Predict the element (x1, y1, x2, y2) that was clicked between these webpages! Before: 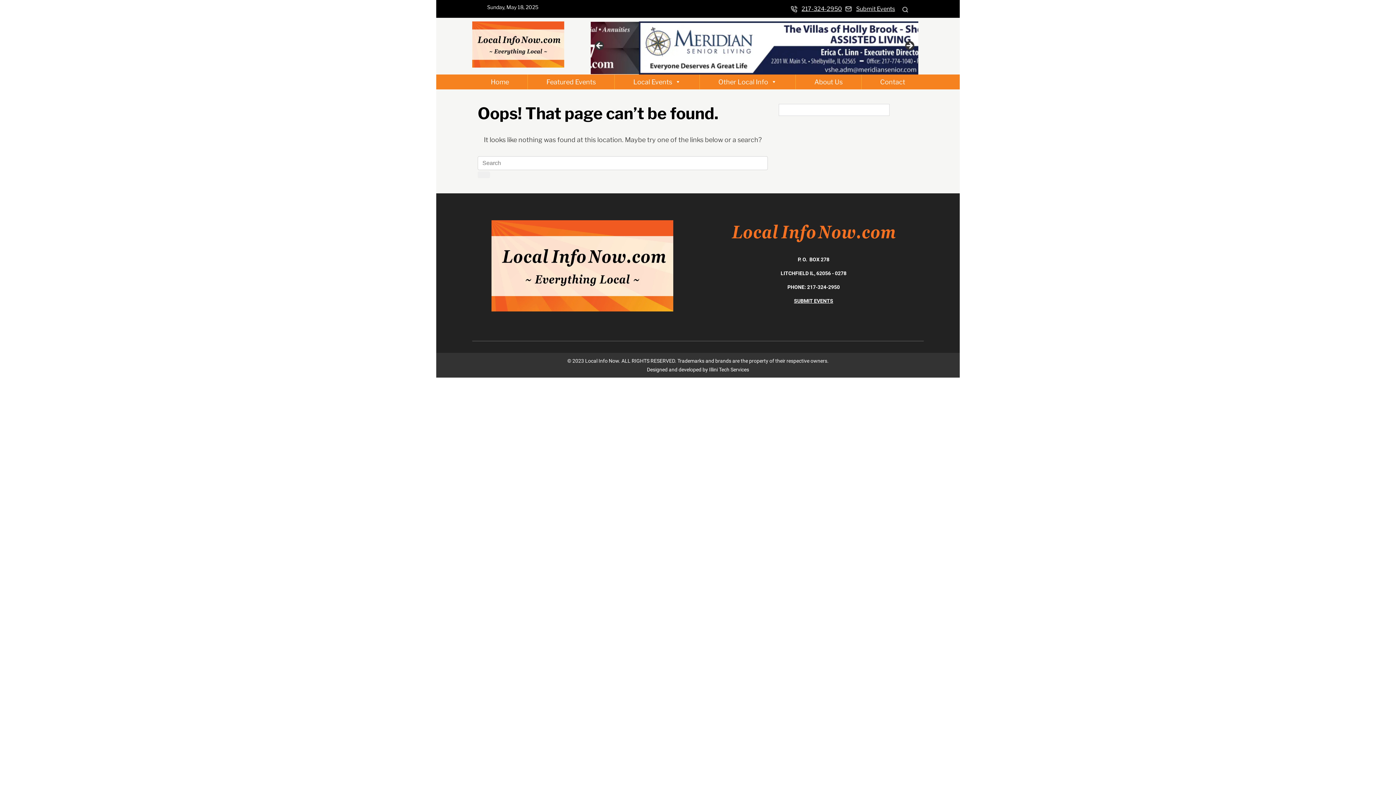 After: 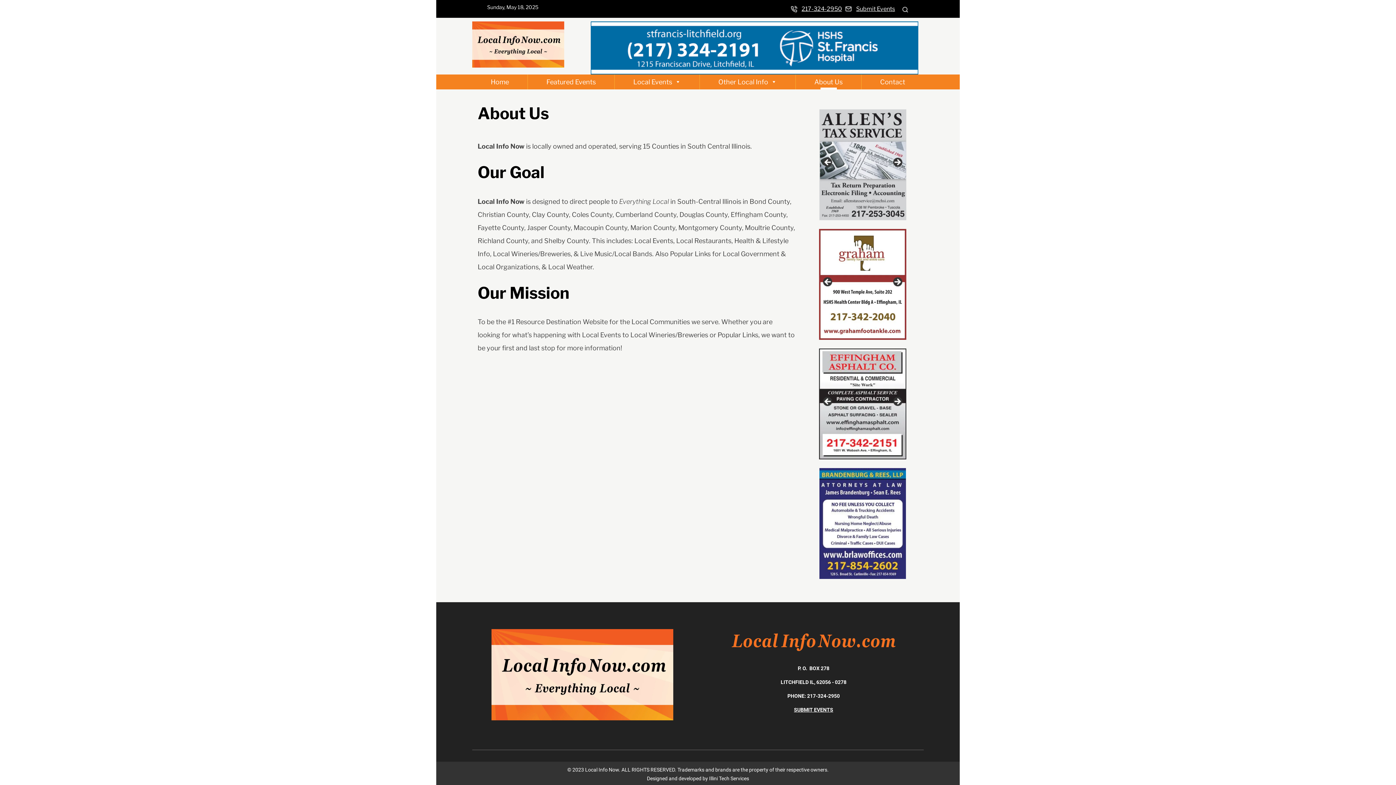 Action: bbox: (796, 74, 861, 89) label: About Us